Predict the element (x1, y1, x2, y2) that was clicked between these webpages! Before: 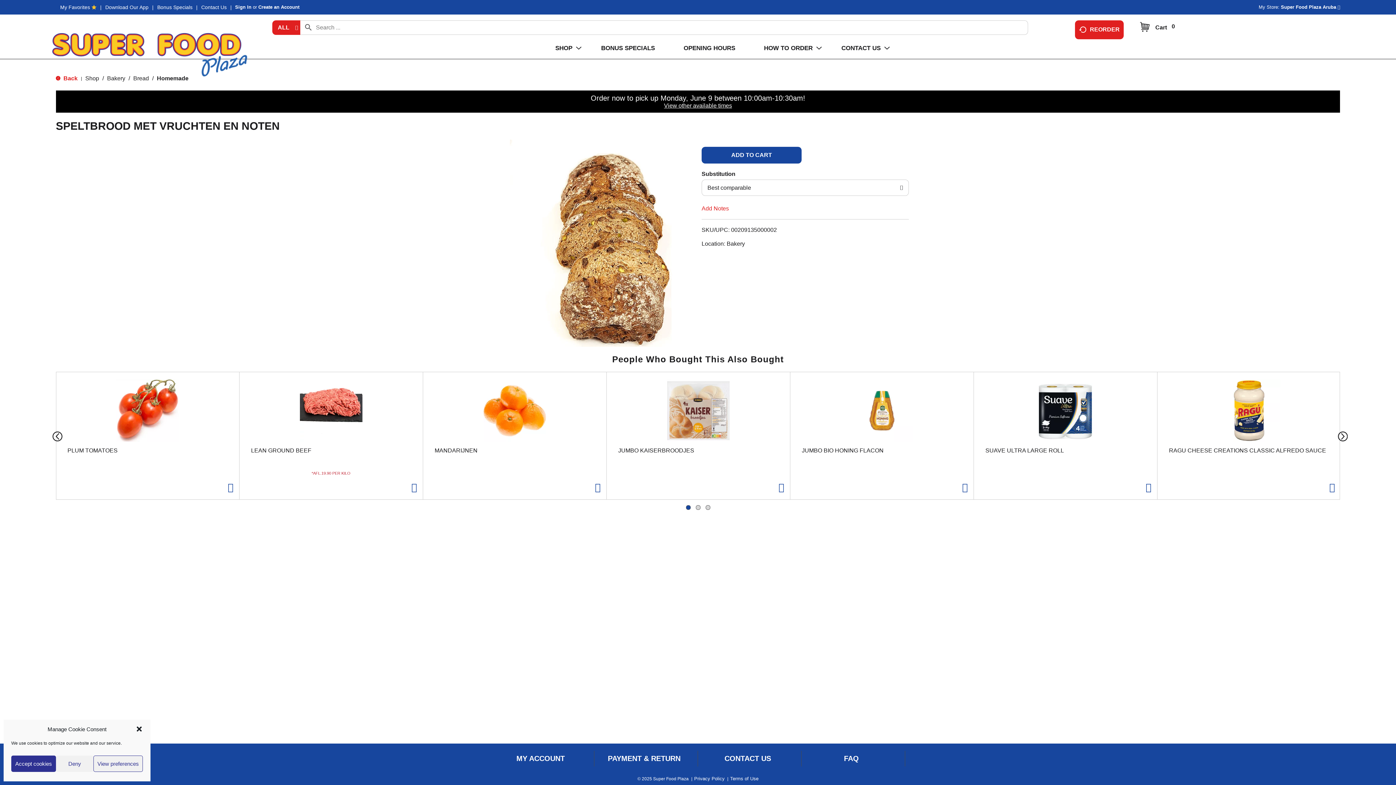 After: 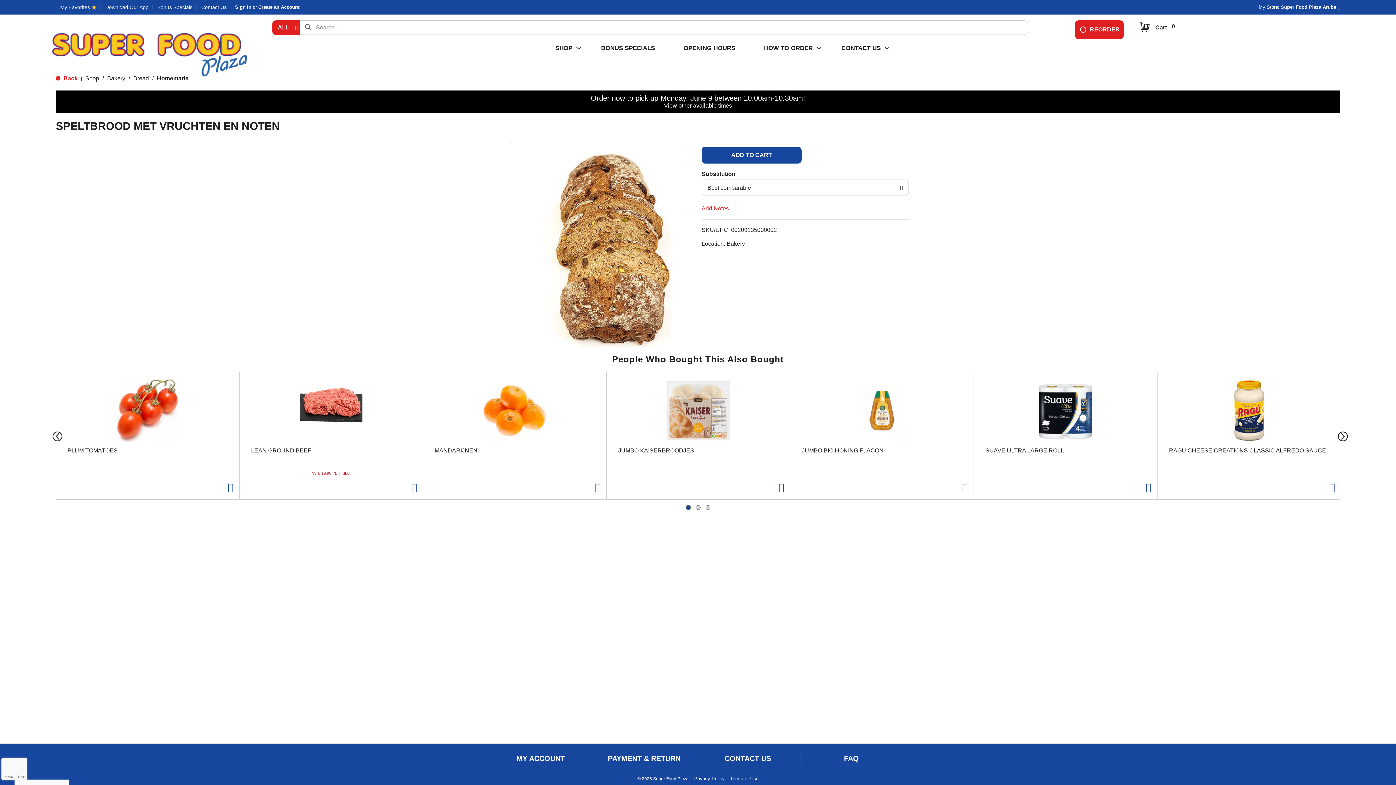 Action: label: Deny bbox: (56, 756, 93, 772)